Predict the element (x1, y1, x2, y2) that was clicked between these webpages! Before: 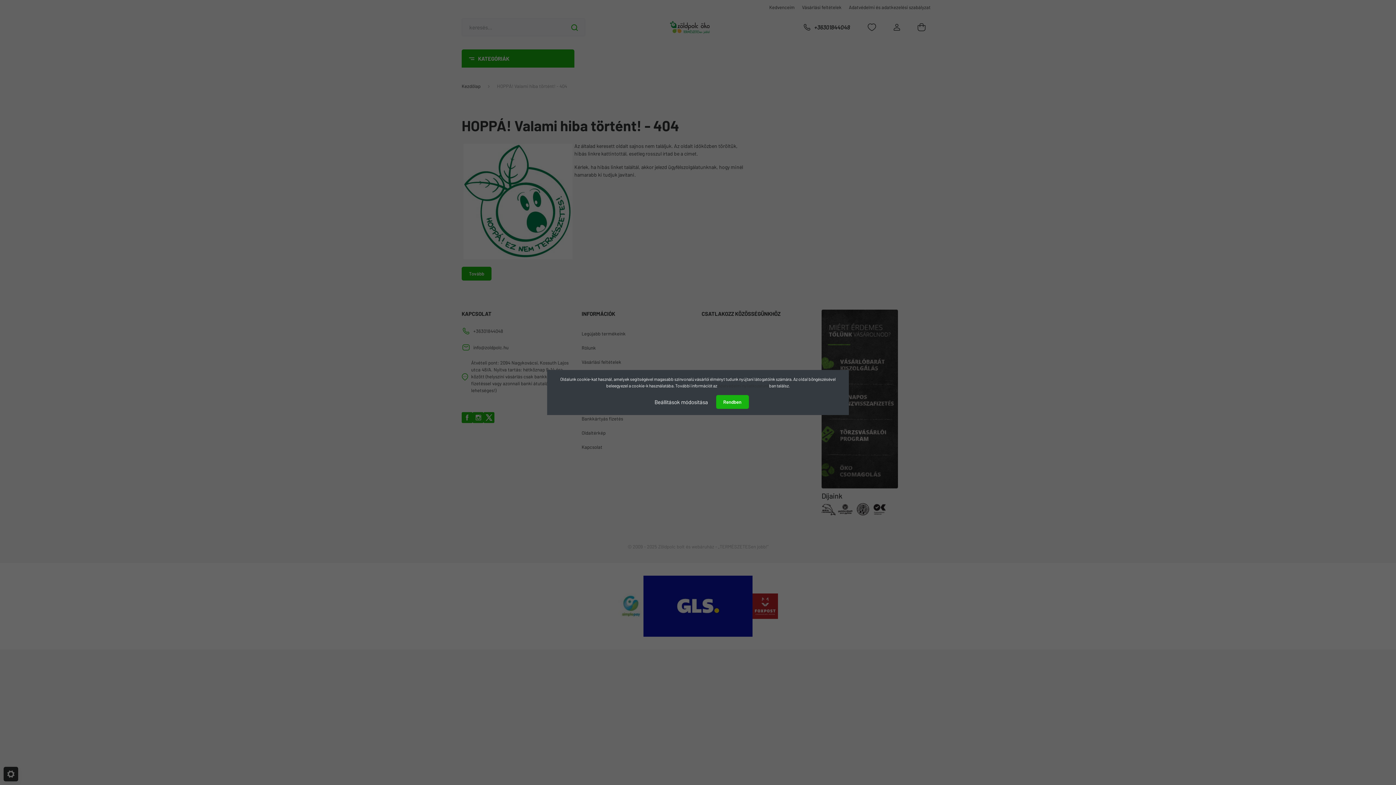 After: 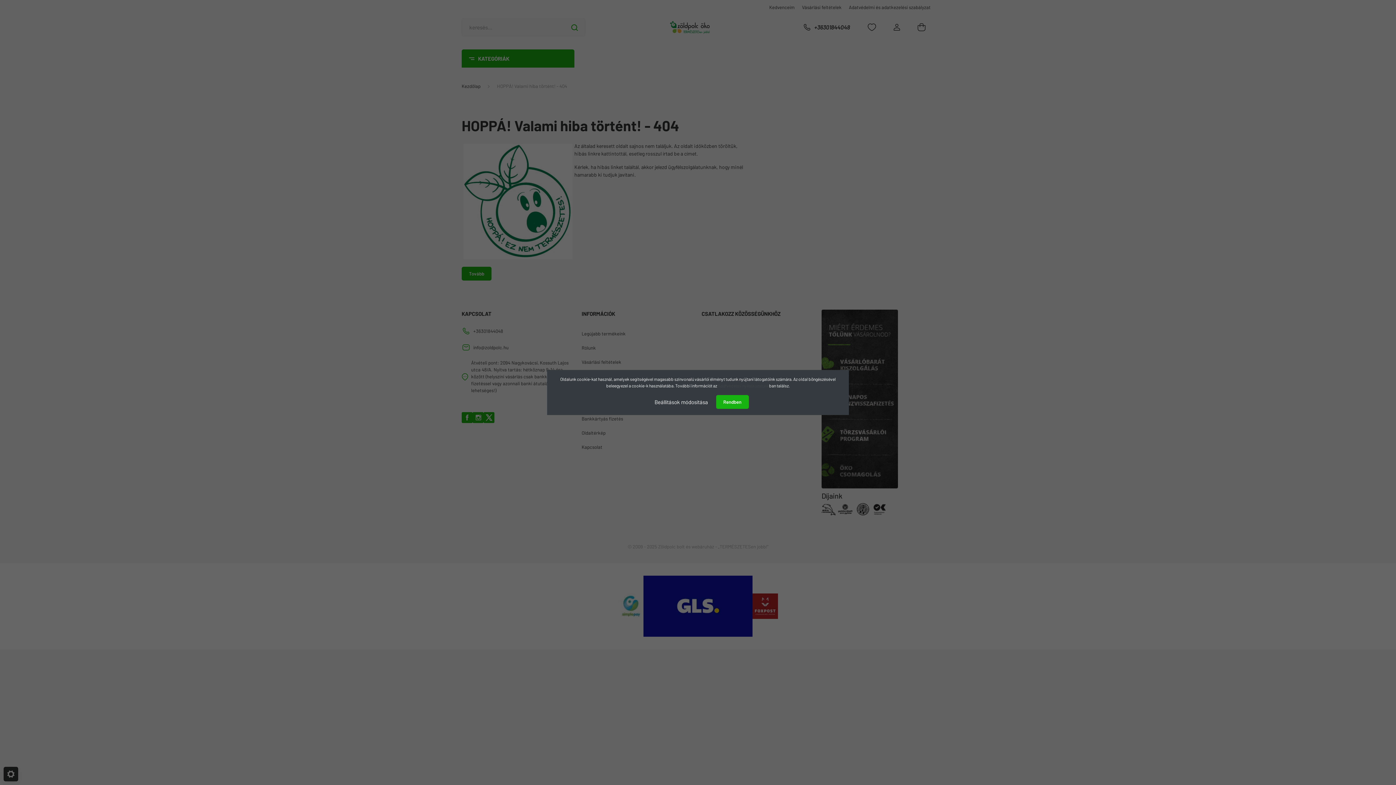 Action: bbox: (718, 383, 769, 388) label: Adatvédelmi nyilatkozatunk